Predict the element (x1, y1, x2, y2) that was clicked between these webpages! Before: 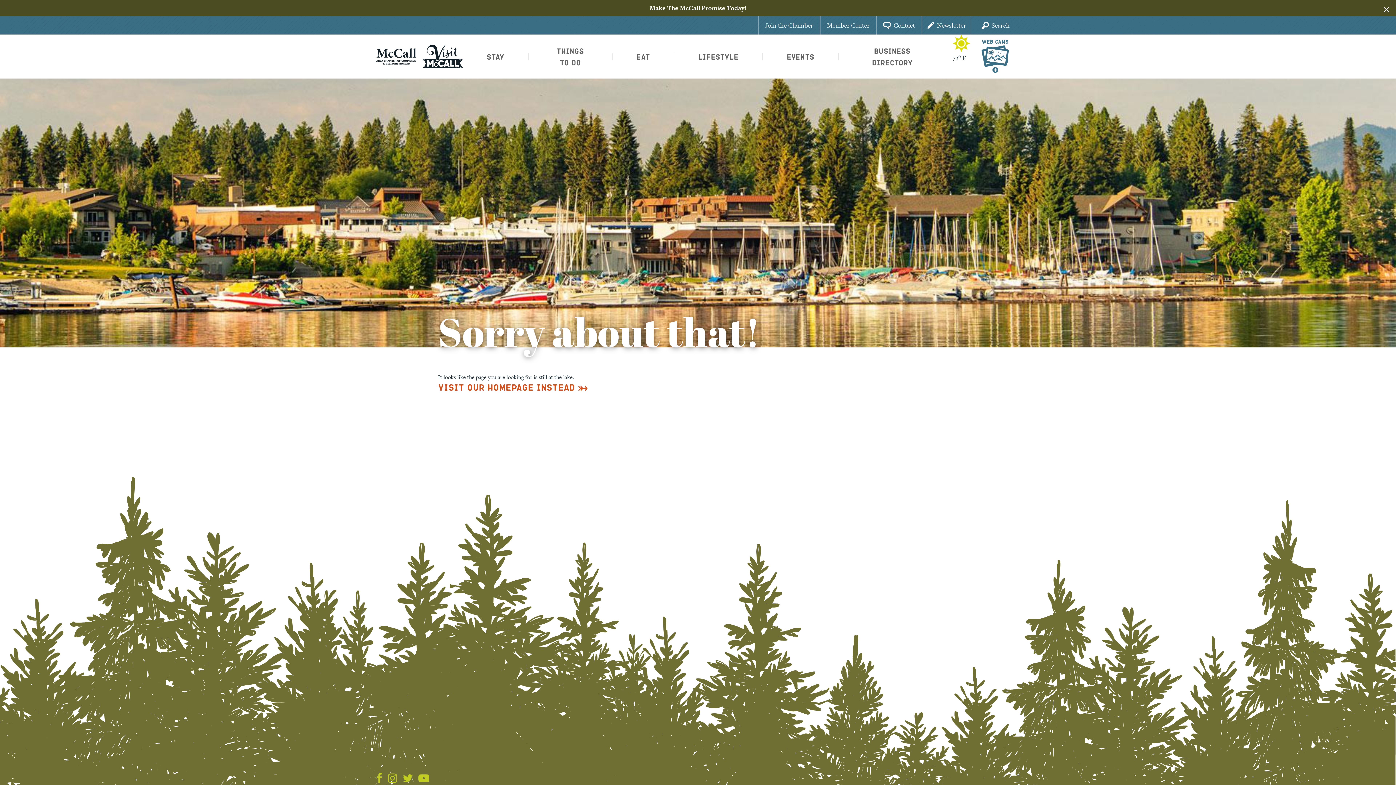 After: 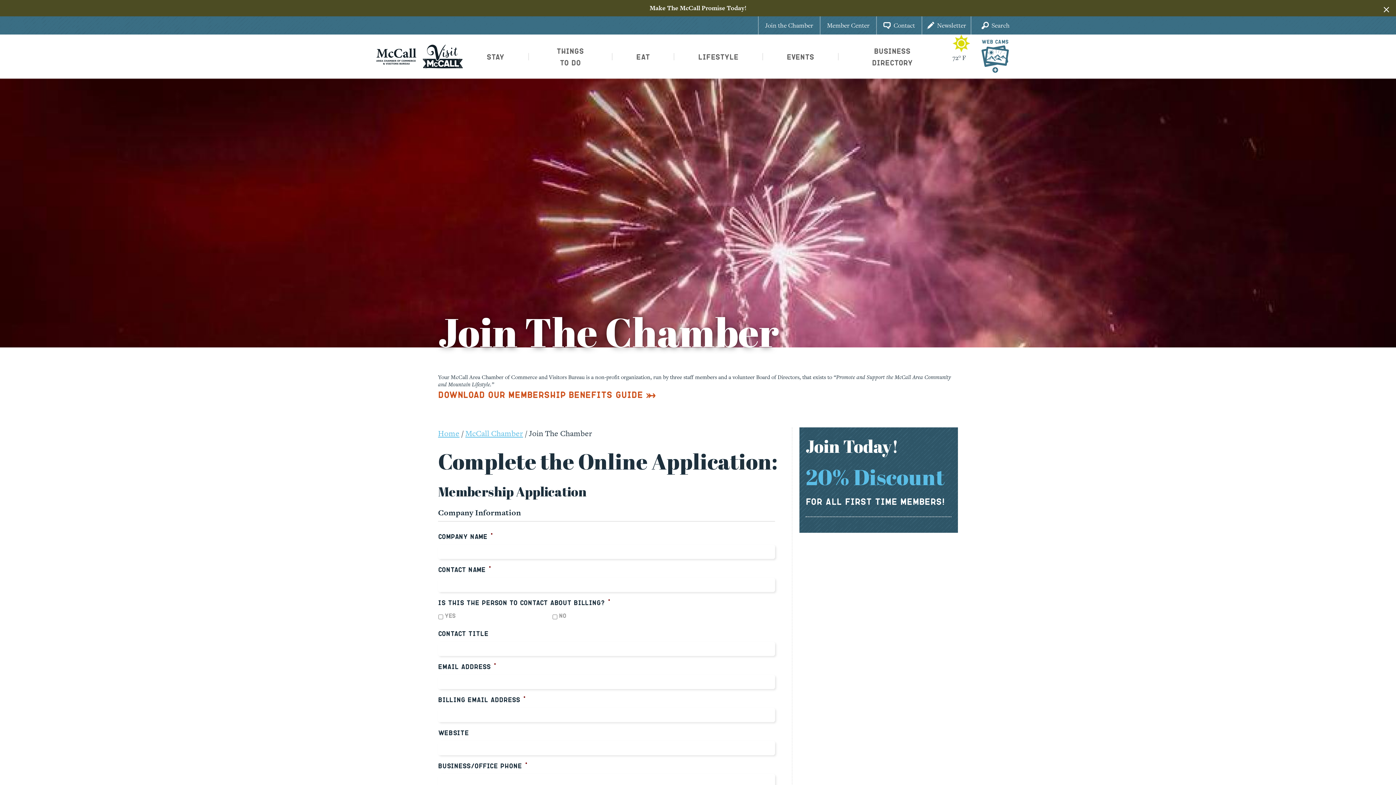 Action: bbox: (758, 16, 820, 34) label: Join the Chamber